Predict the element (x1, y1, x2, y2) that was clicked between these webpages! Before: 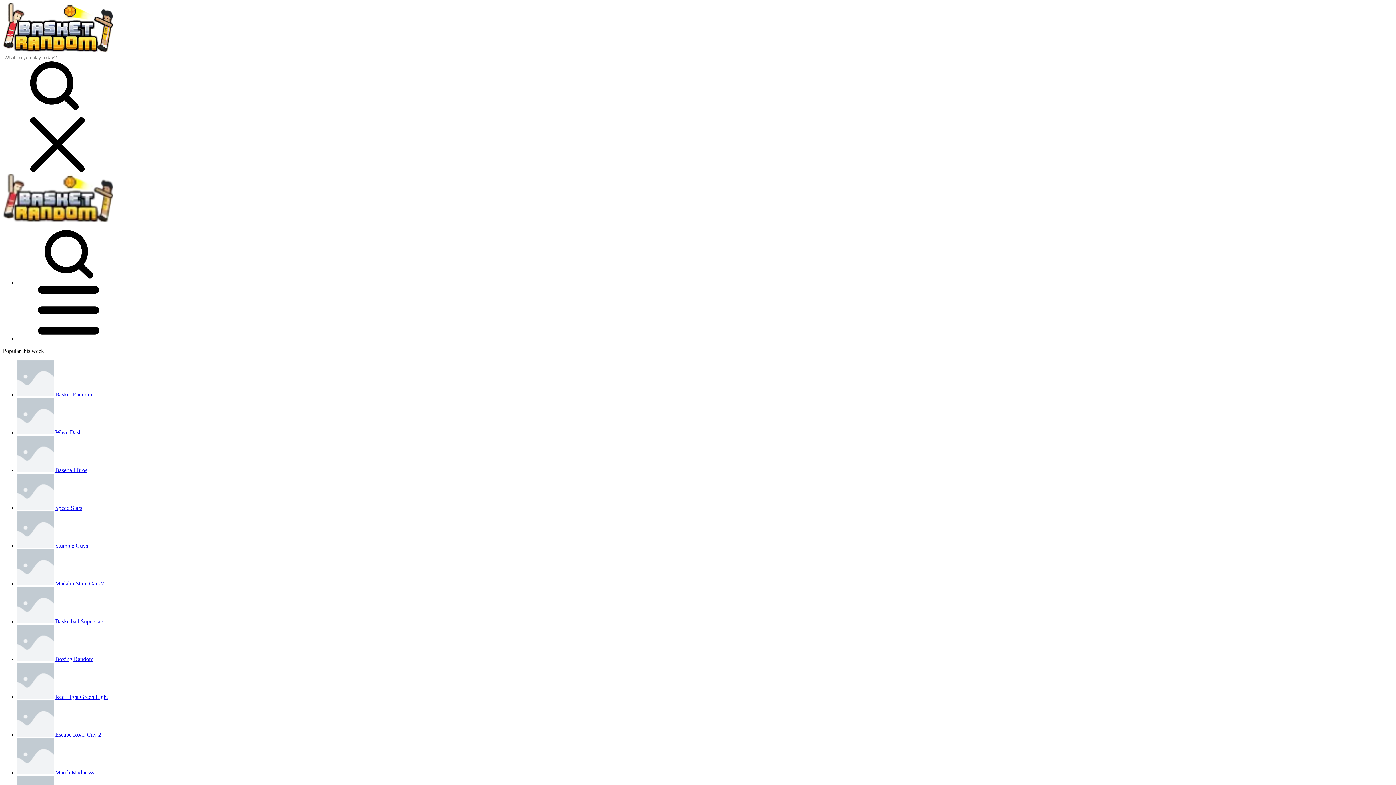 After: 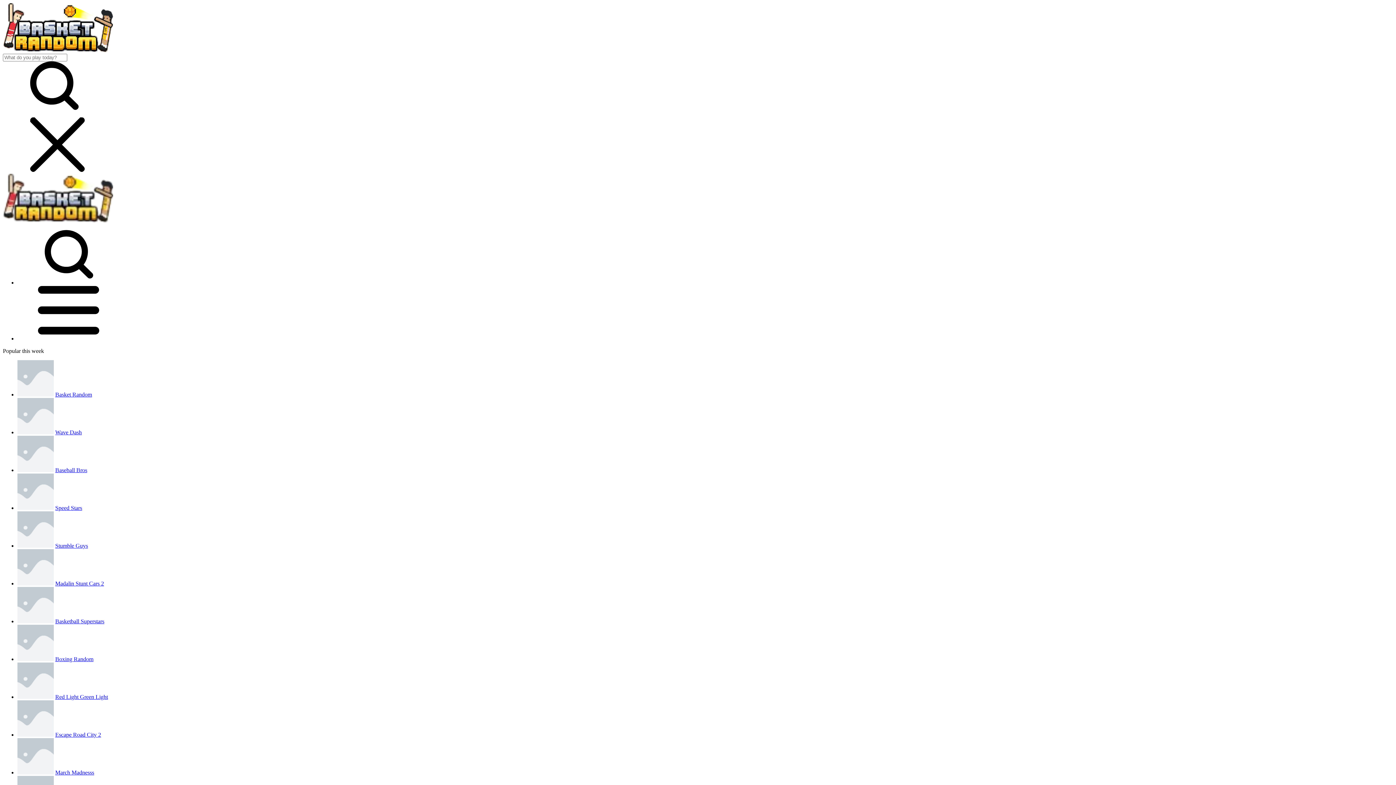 Action: bbox: (17, 391, 53, 397)